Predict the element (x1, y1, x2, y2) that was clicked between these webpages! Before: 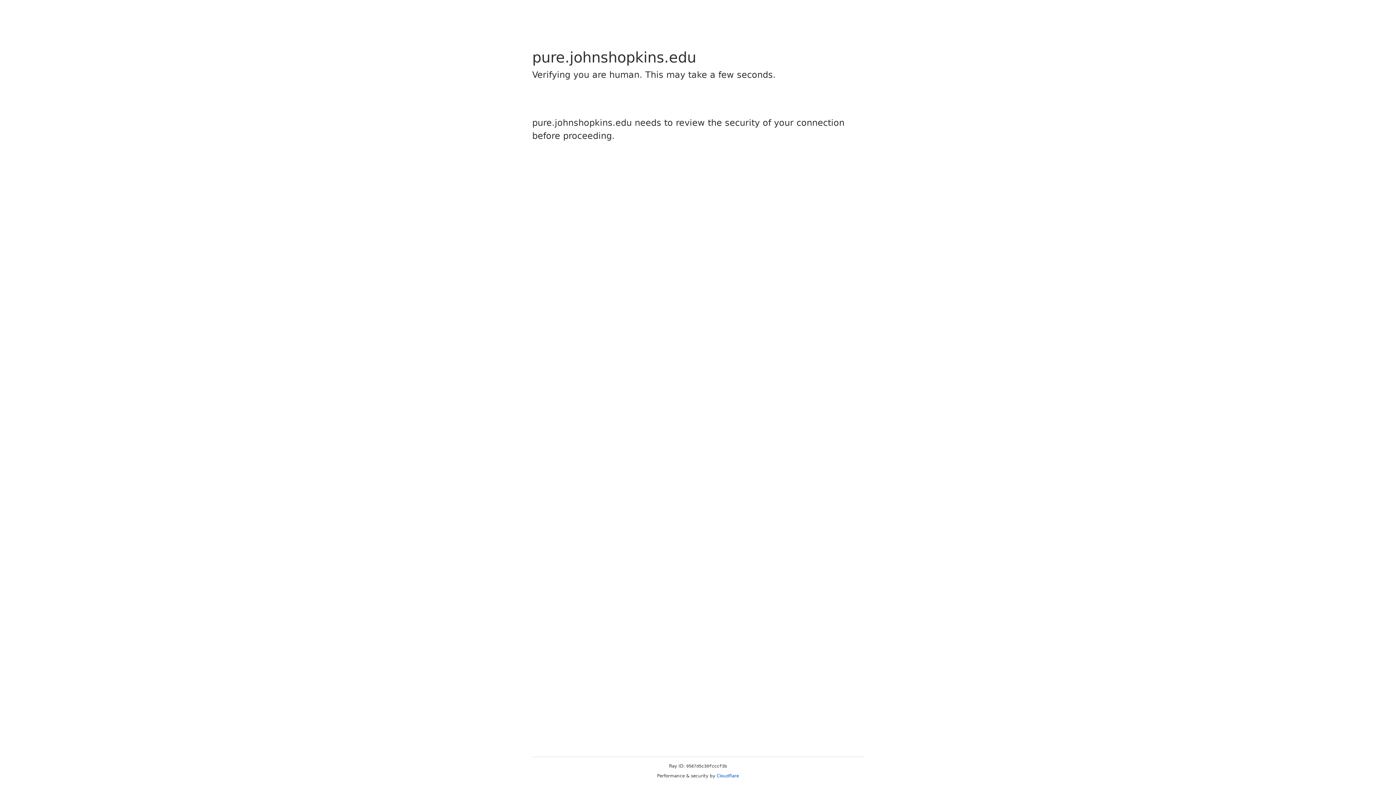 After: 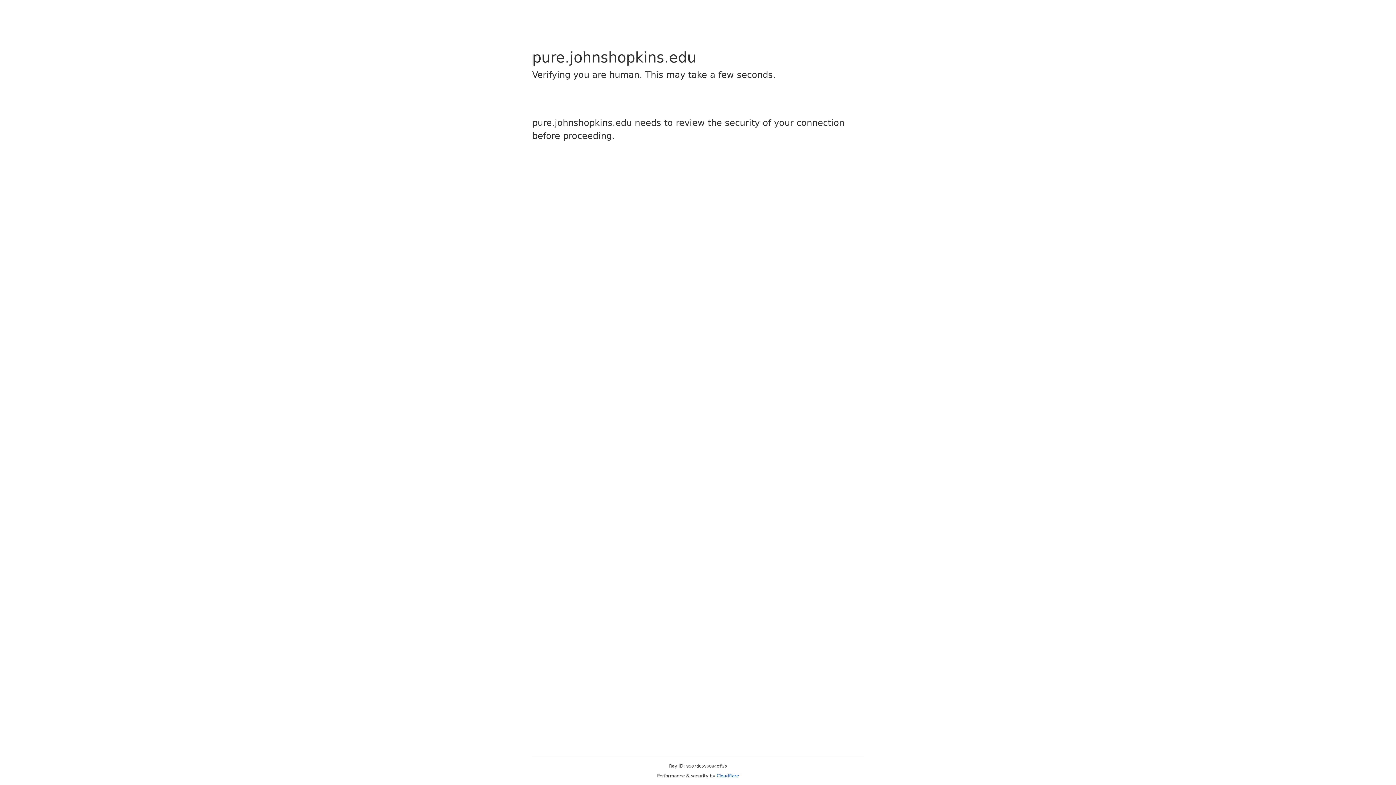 Action: label: Cloudflare bbox: (716, 773, 739, 778)